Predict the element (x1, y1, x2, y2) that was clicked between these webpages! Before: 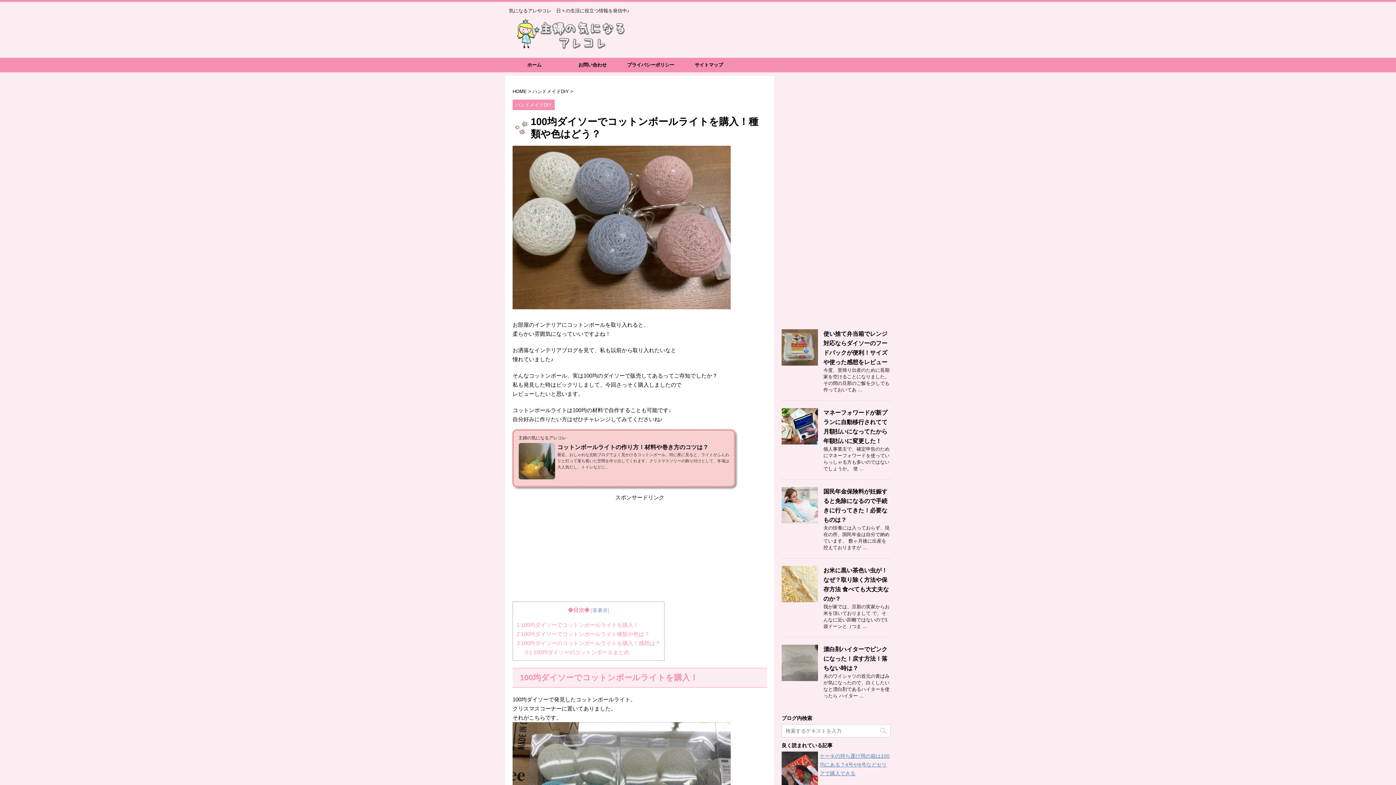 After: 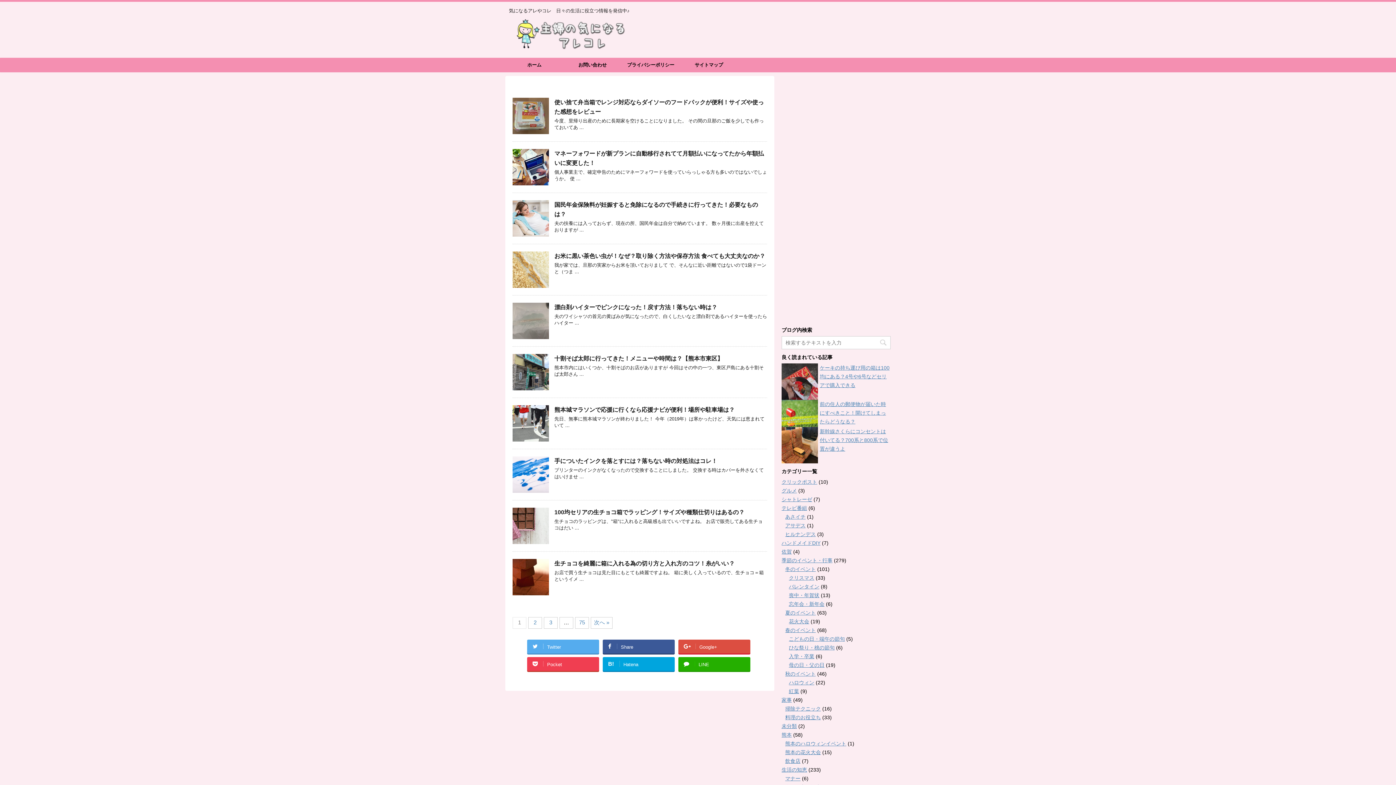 Action: label: HOME bbox: (512, 88, 526, 94)